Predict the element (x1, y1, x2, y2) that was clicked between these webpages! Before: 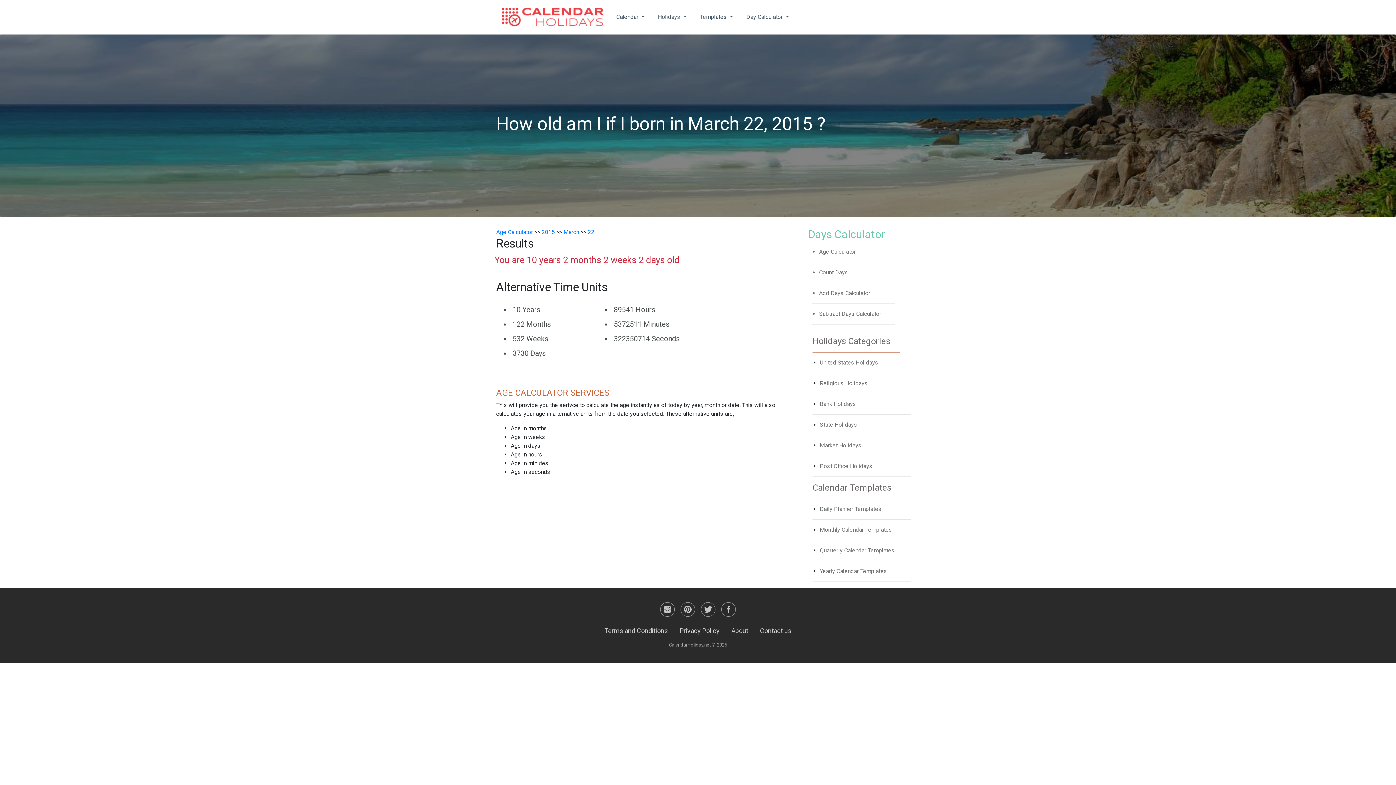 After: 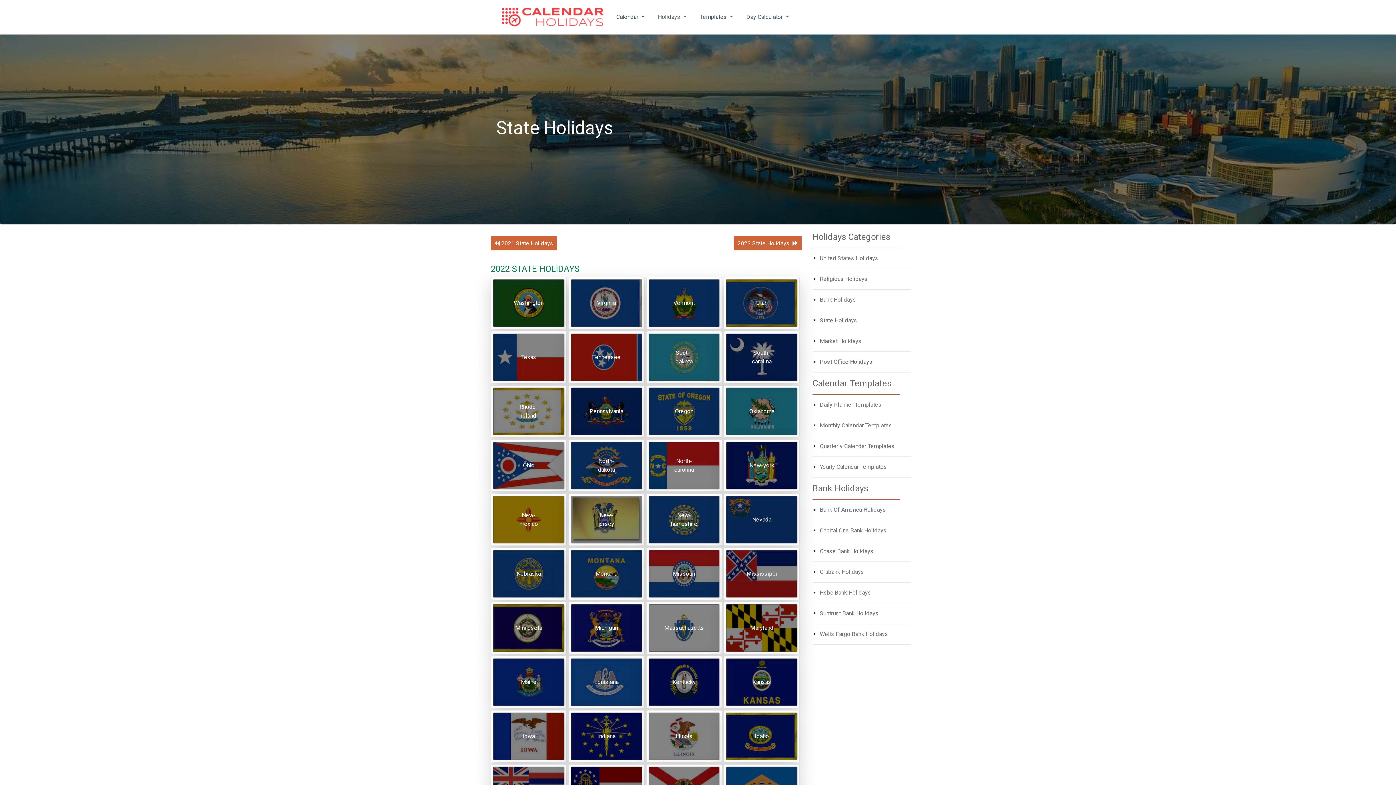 Action: label: State Holidays bbox: (820, 421, 857, 428)